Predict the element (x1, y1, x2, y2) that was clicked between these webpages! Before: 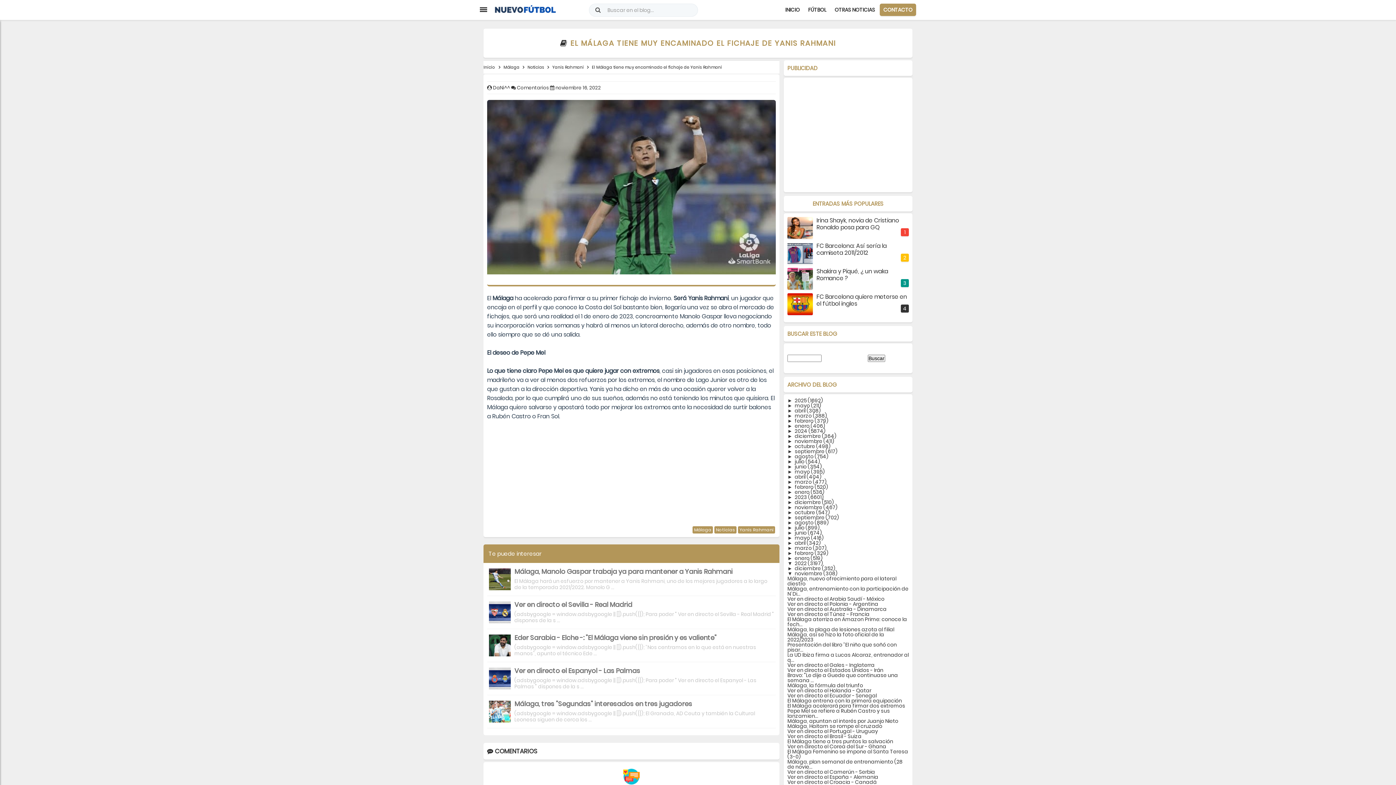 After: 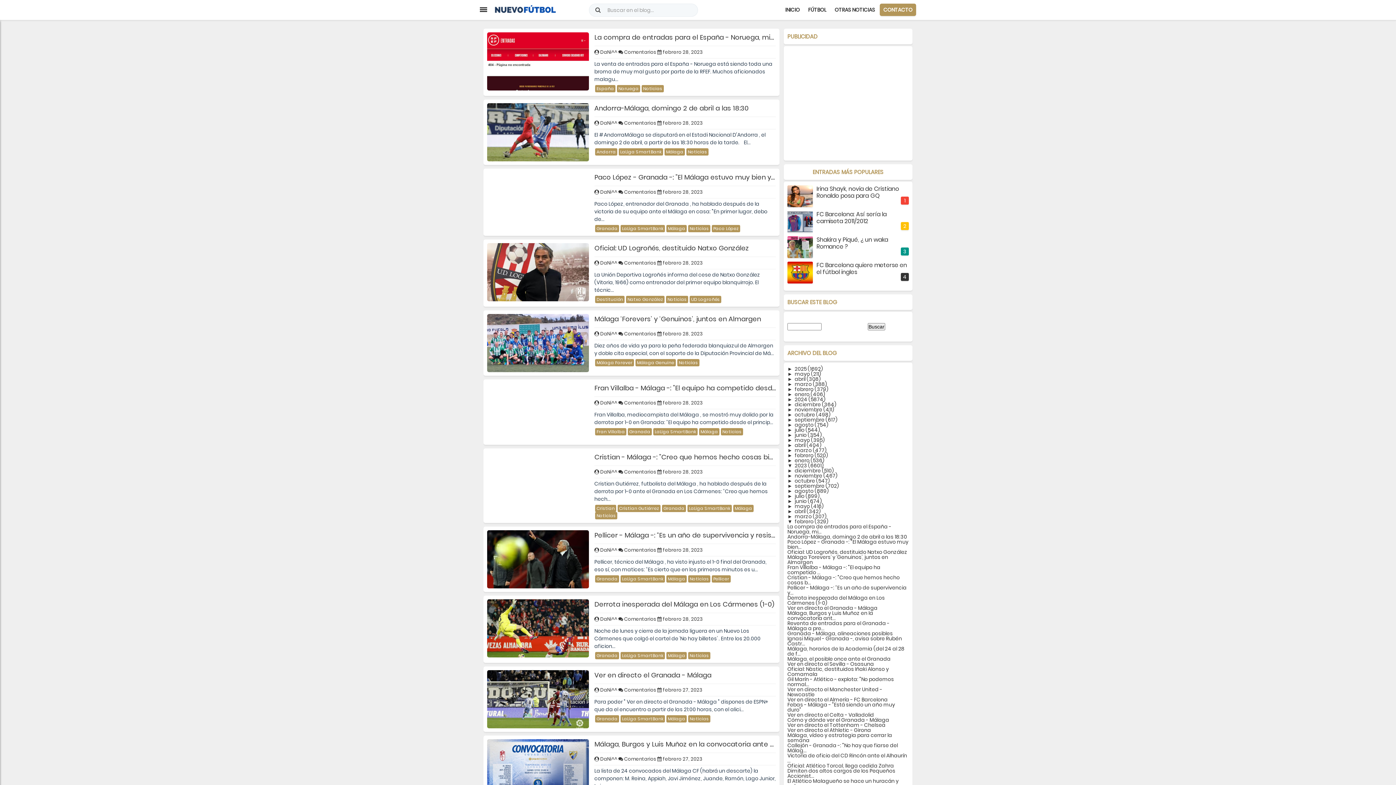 Action: label: febrero  bbox: (794, 549, 814, 557)